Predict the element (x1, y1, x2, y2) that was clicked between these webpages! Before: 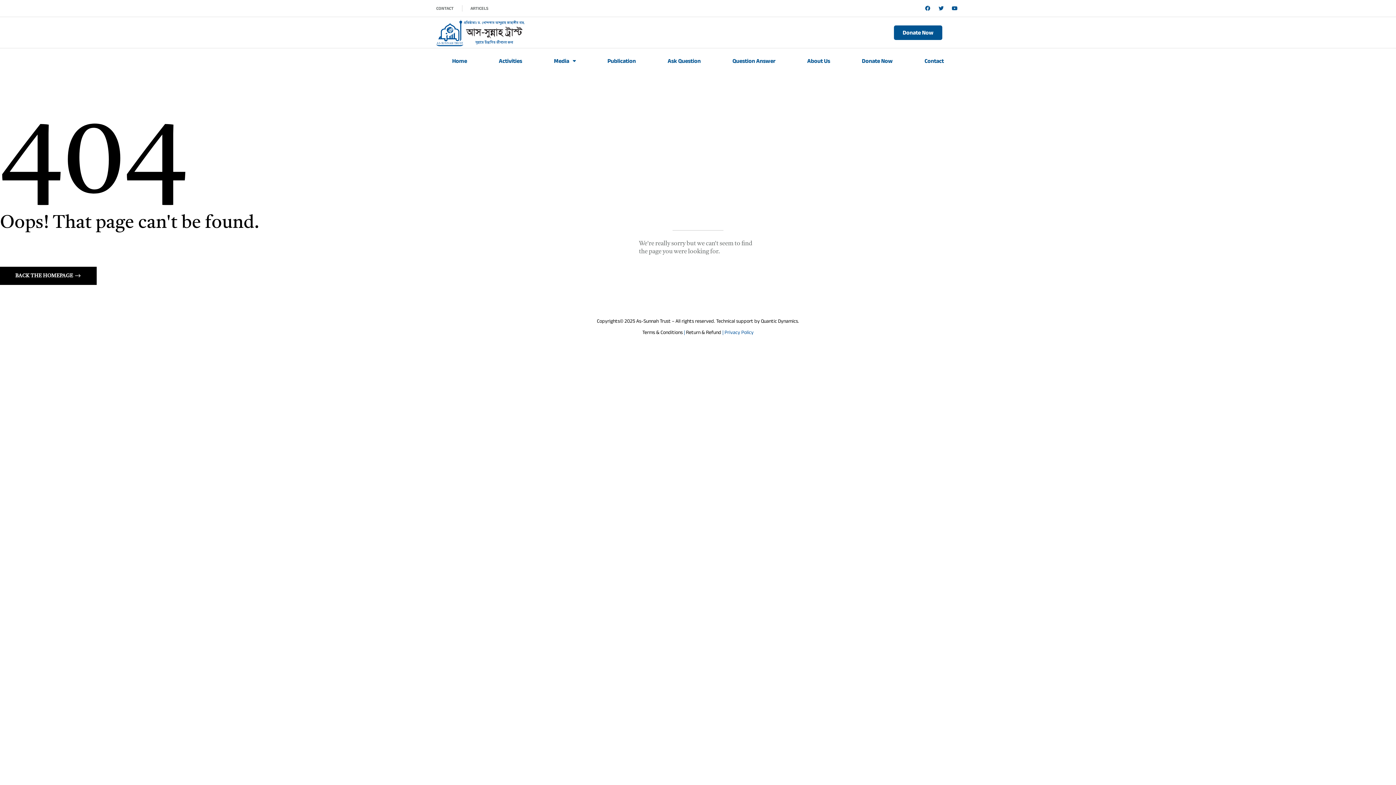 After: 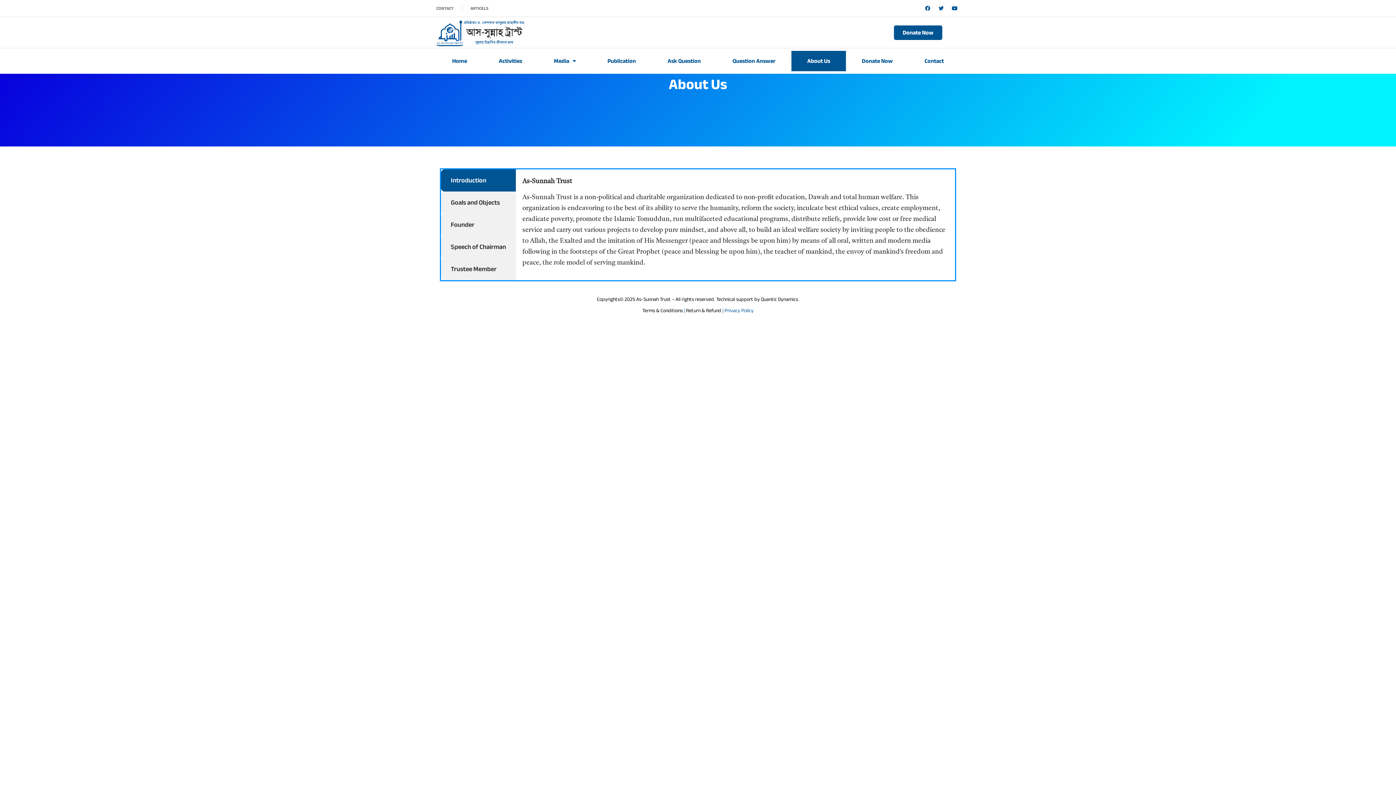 Action: bbox: (791, 50, 846, 71) label: About Us